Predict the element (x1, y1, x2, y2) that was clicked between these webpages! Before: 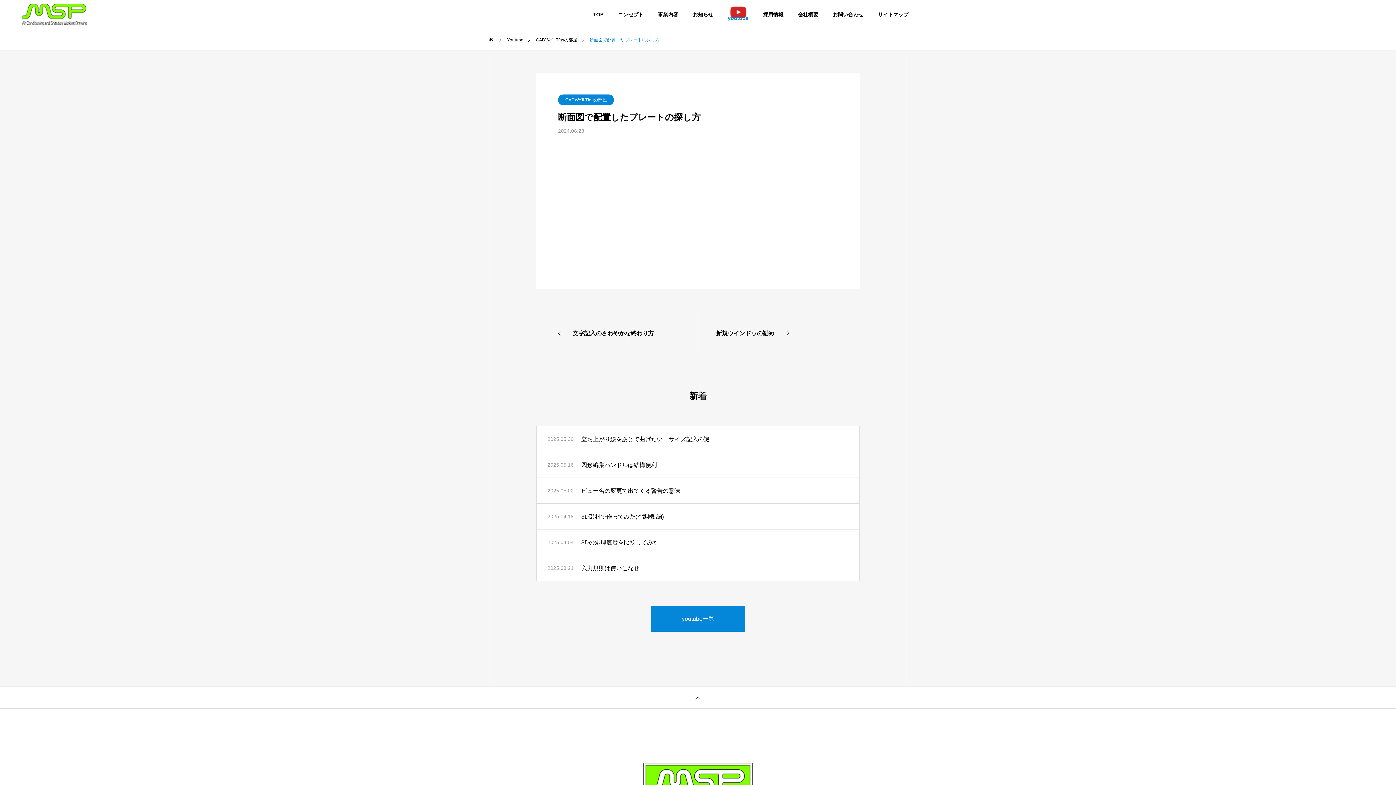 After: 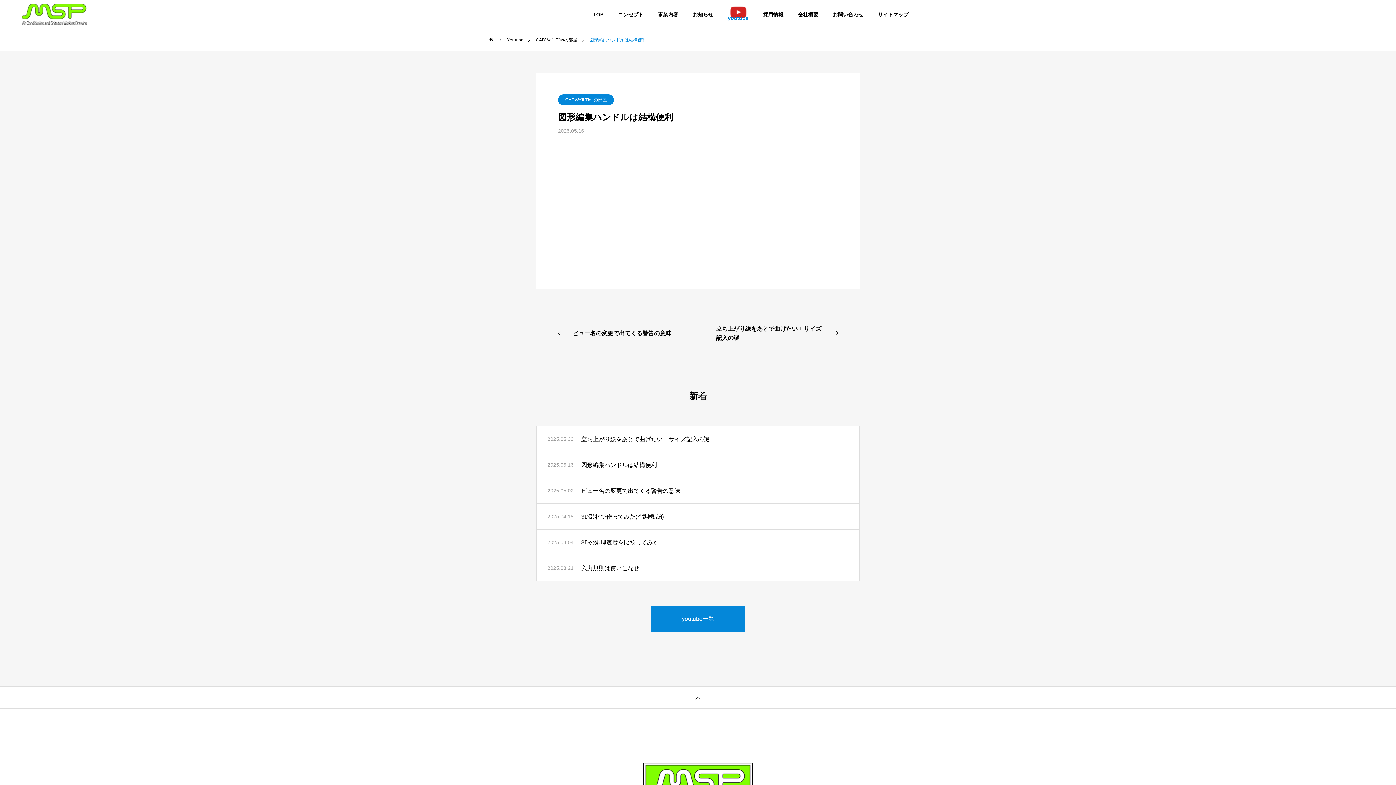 Action: bbox: (581, 460, 848, 469) label: 図形編集ハンドルは結構便利